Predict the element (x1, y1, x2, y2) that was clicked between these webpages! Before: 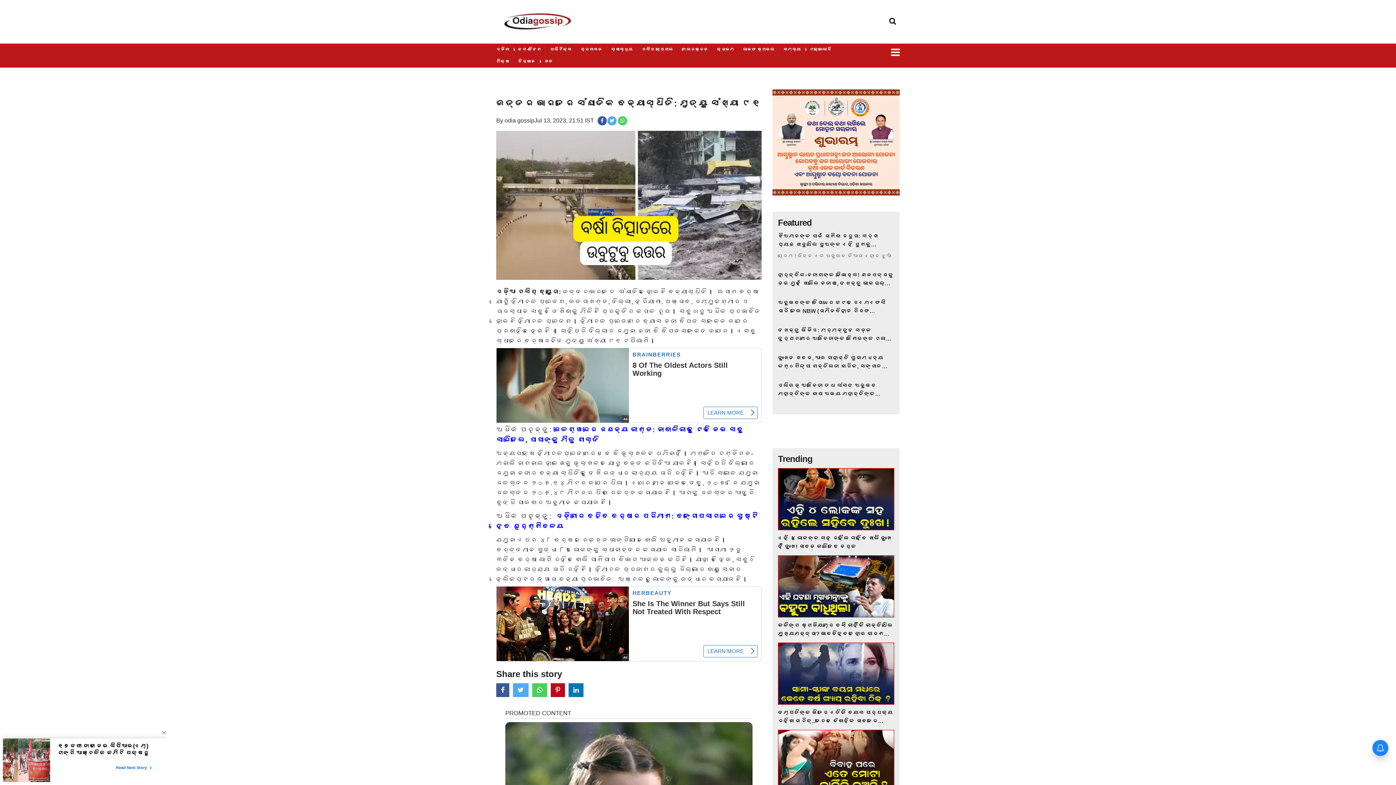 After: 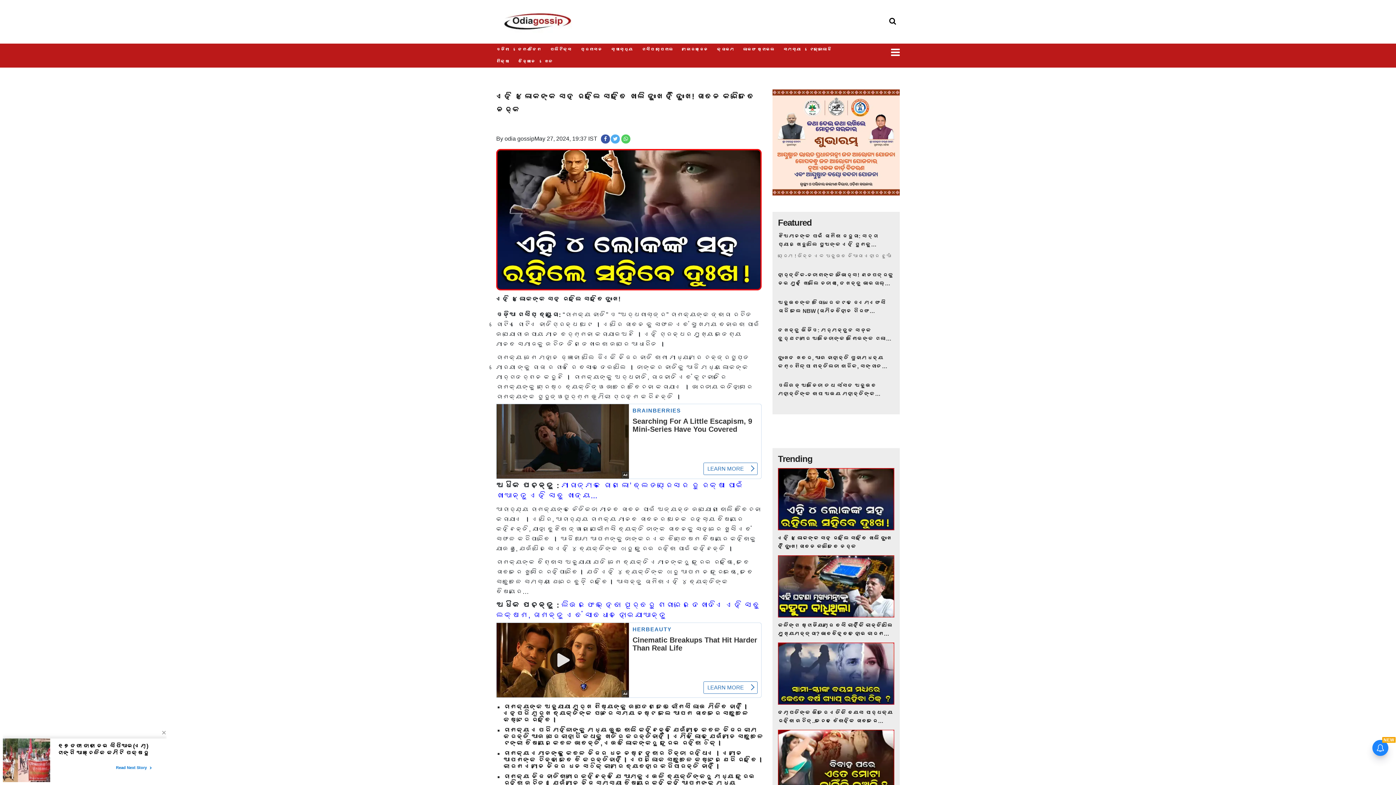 Action: bbox: (778, 534, 894, 550) label: ଏହି ୪ ଲୋକଙ୍କ ସହ ରହିଲେ ସହିବେ ଖାଲି ଦୁଃଖ ହିଁ ଦୁଃଖ! ଜୀବନ କରିଦେବେ ନର୍କ